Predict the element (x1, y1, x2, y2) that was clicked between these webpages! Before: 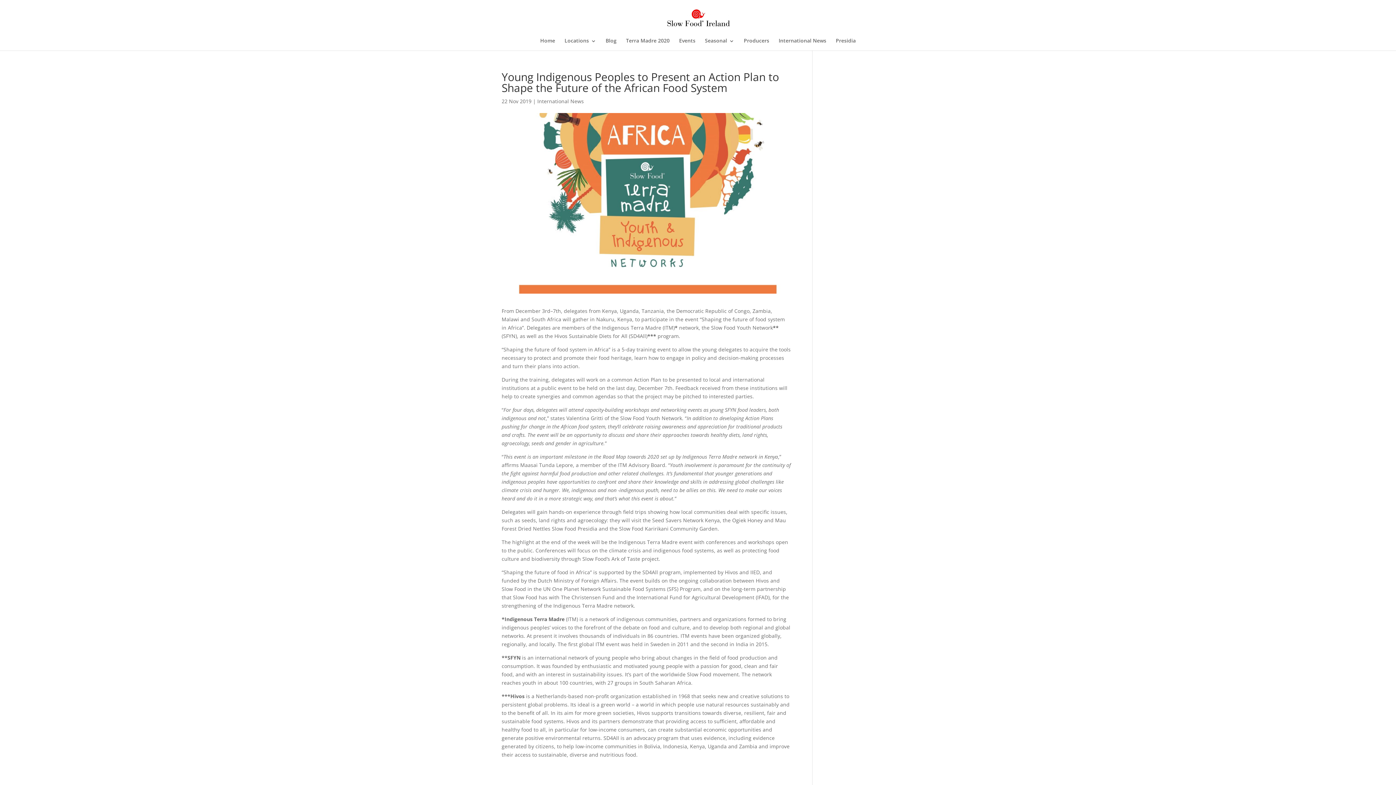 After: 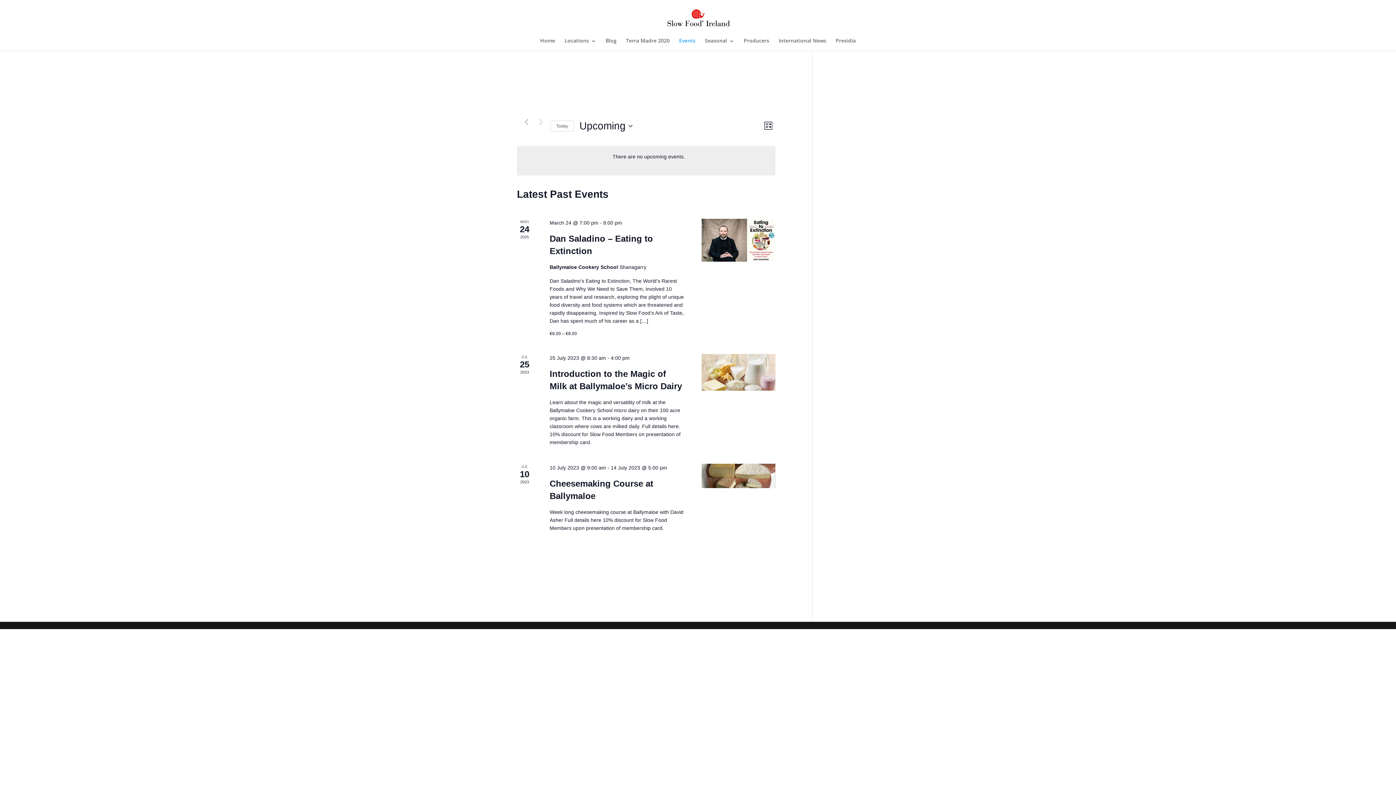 Action: bbox: (679, 38, 695, 50) label: Events